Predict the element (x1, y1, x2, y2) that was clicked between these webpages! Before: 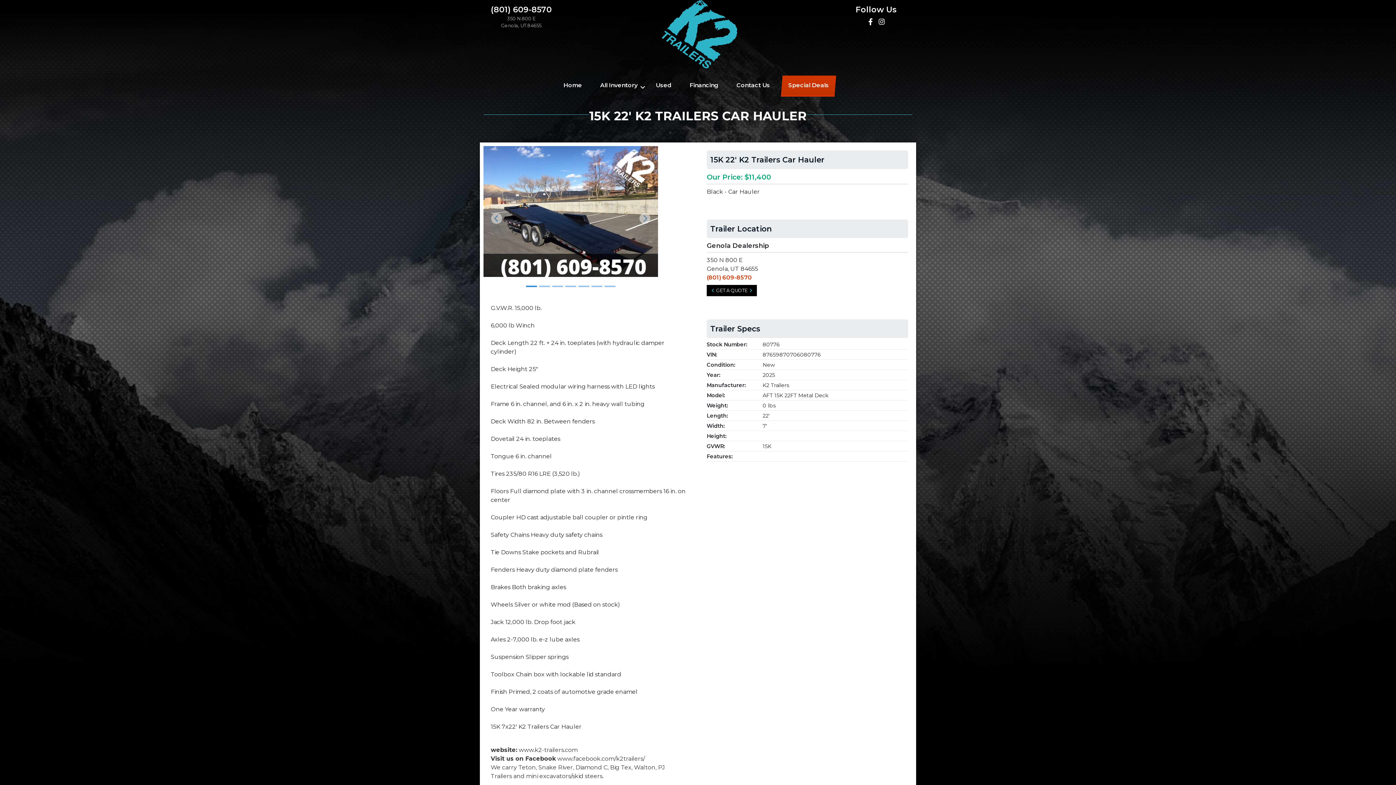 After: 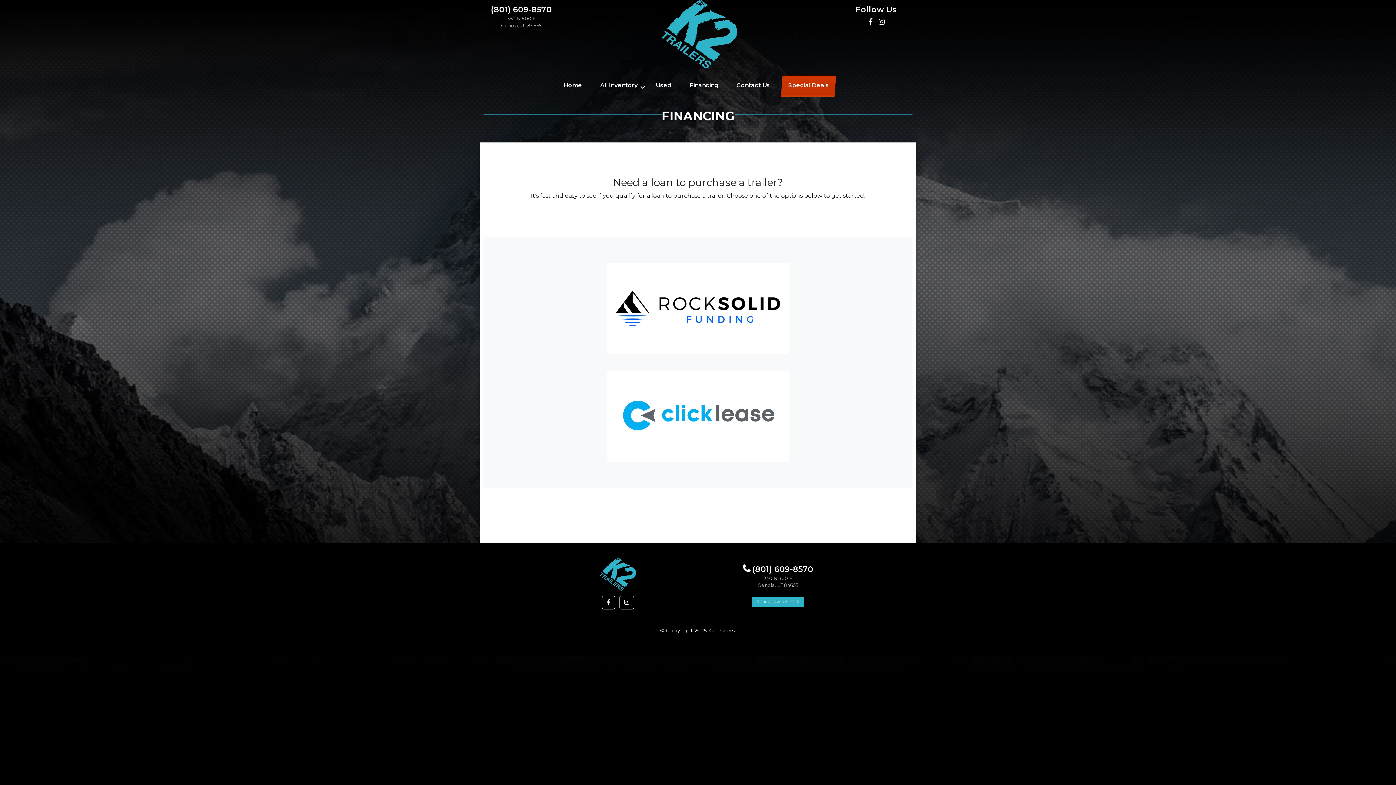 Action: label: Financing bbox: (682, 75, 725, 96)